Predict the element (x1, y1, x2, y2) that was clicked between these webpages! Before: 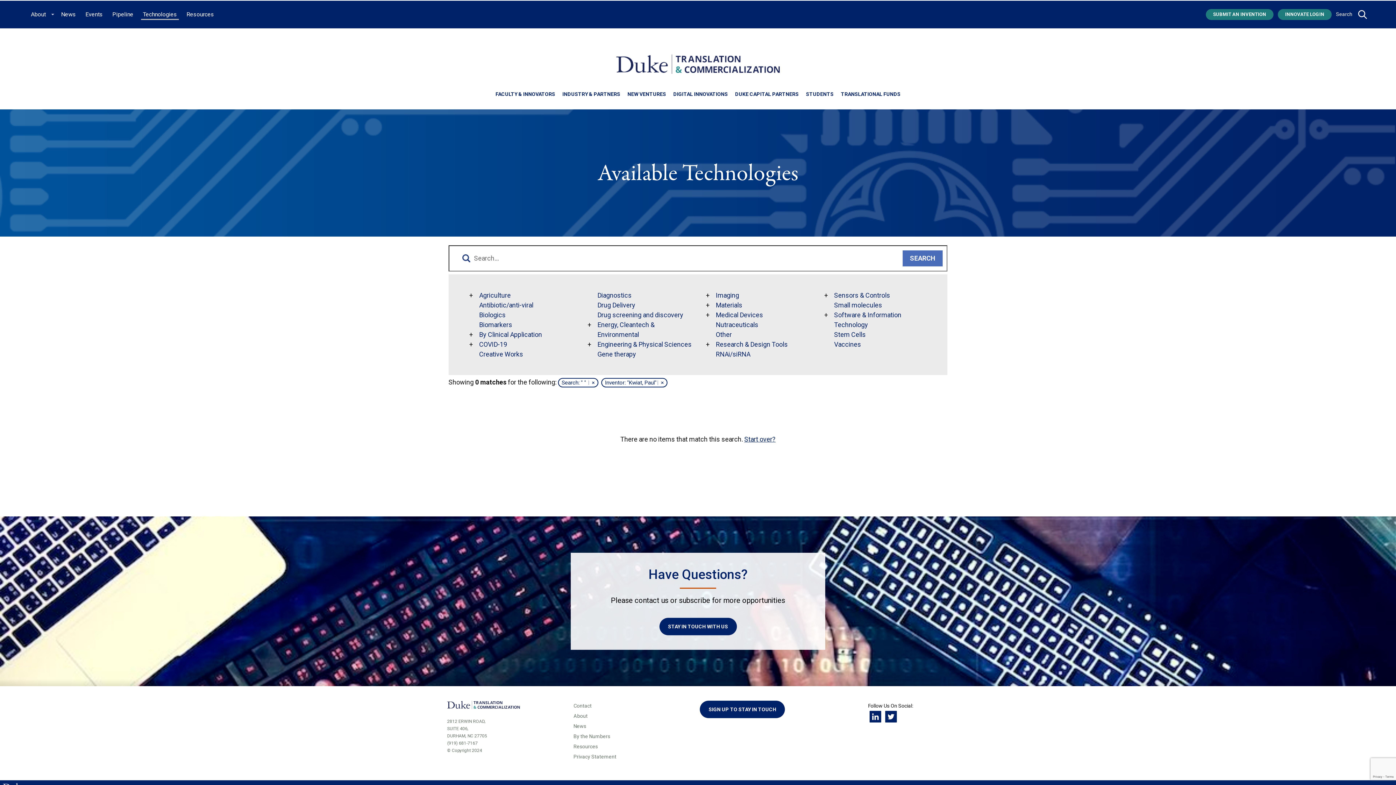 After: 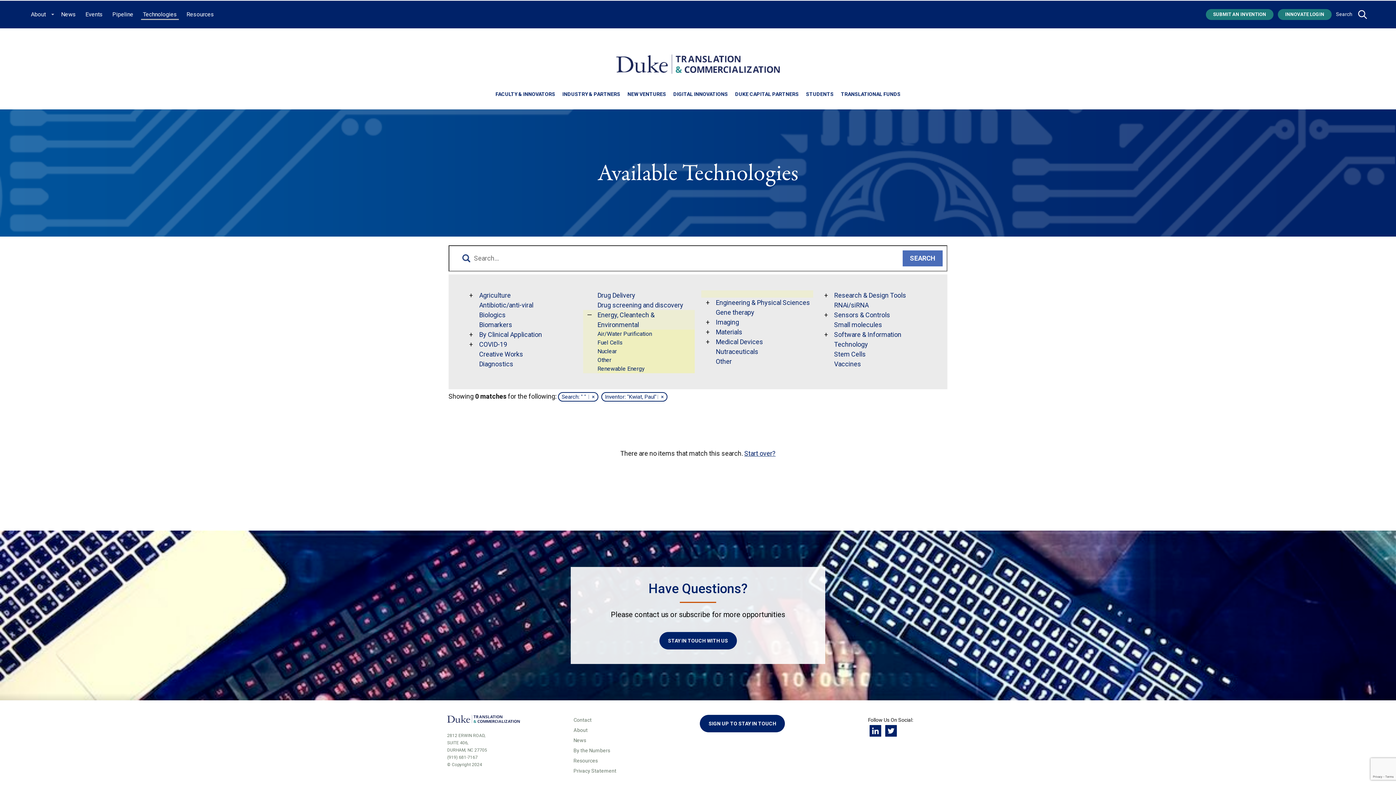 Action: bbox: (583, 319, 595, 330) label: toggle sub menu for 
                  Energy, Cleantech & Environmental
                                   link